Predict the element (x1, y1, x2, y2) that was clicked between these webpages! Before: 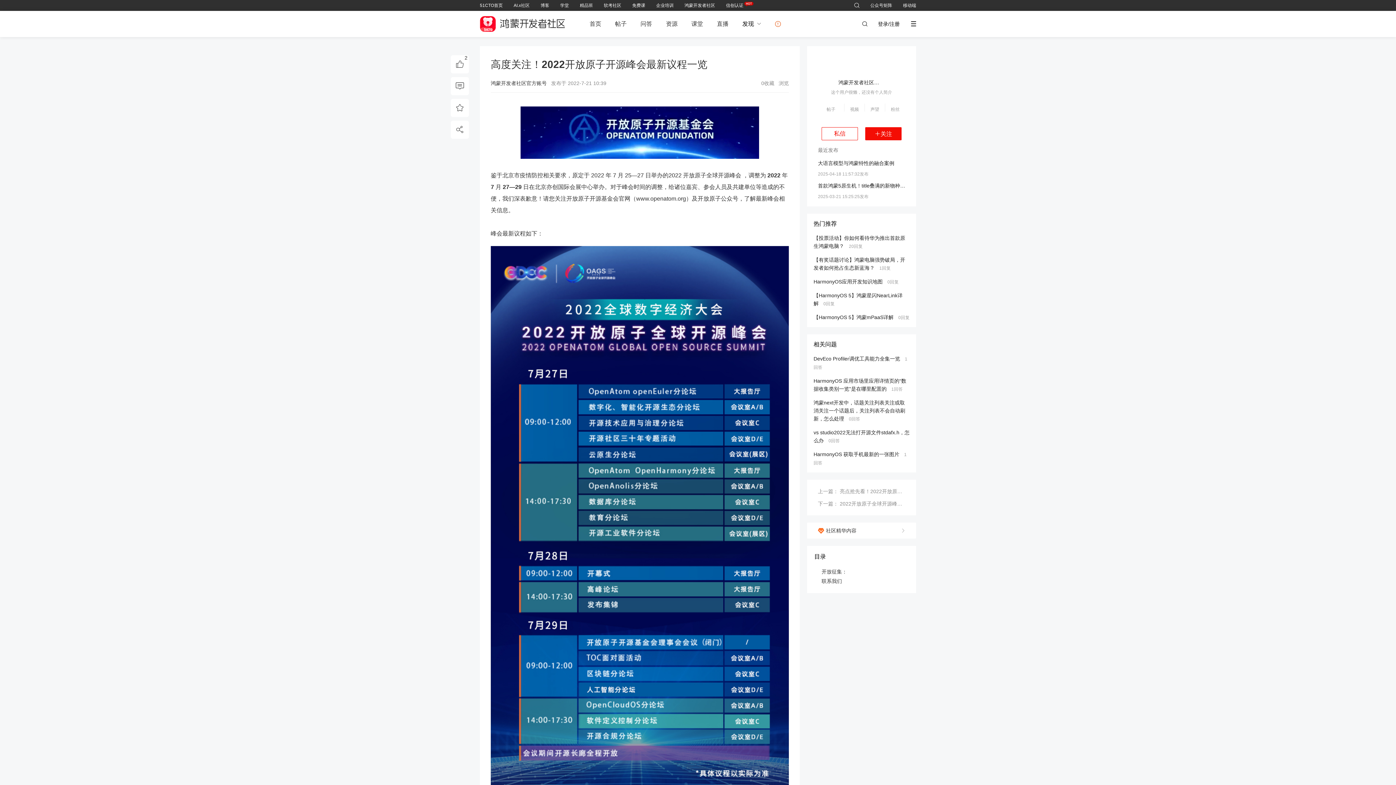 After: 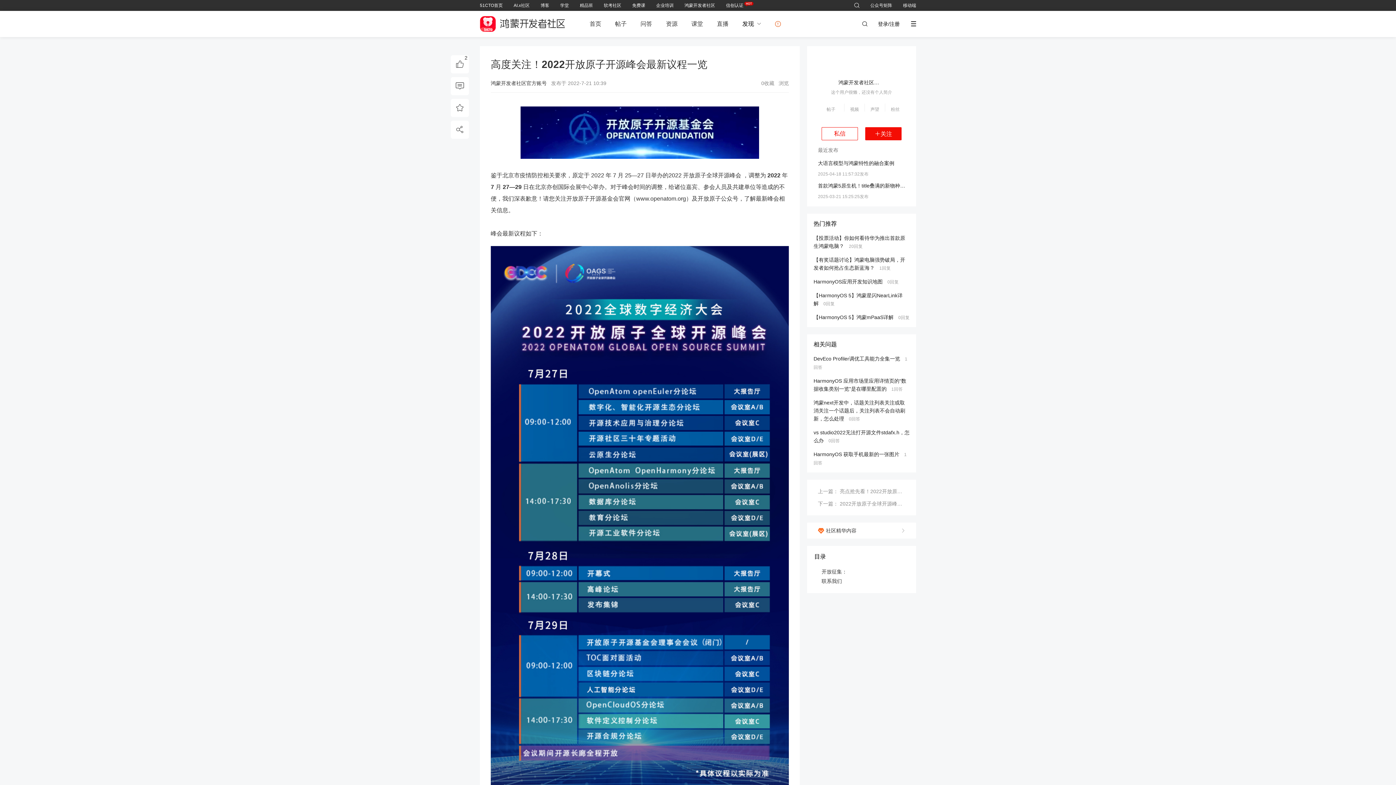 Action: bbox: (540, 2, 549, 8) label: 博客